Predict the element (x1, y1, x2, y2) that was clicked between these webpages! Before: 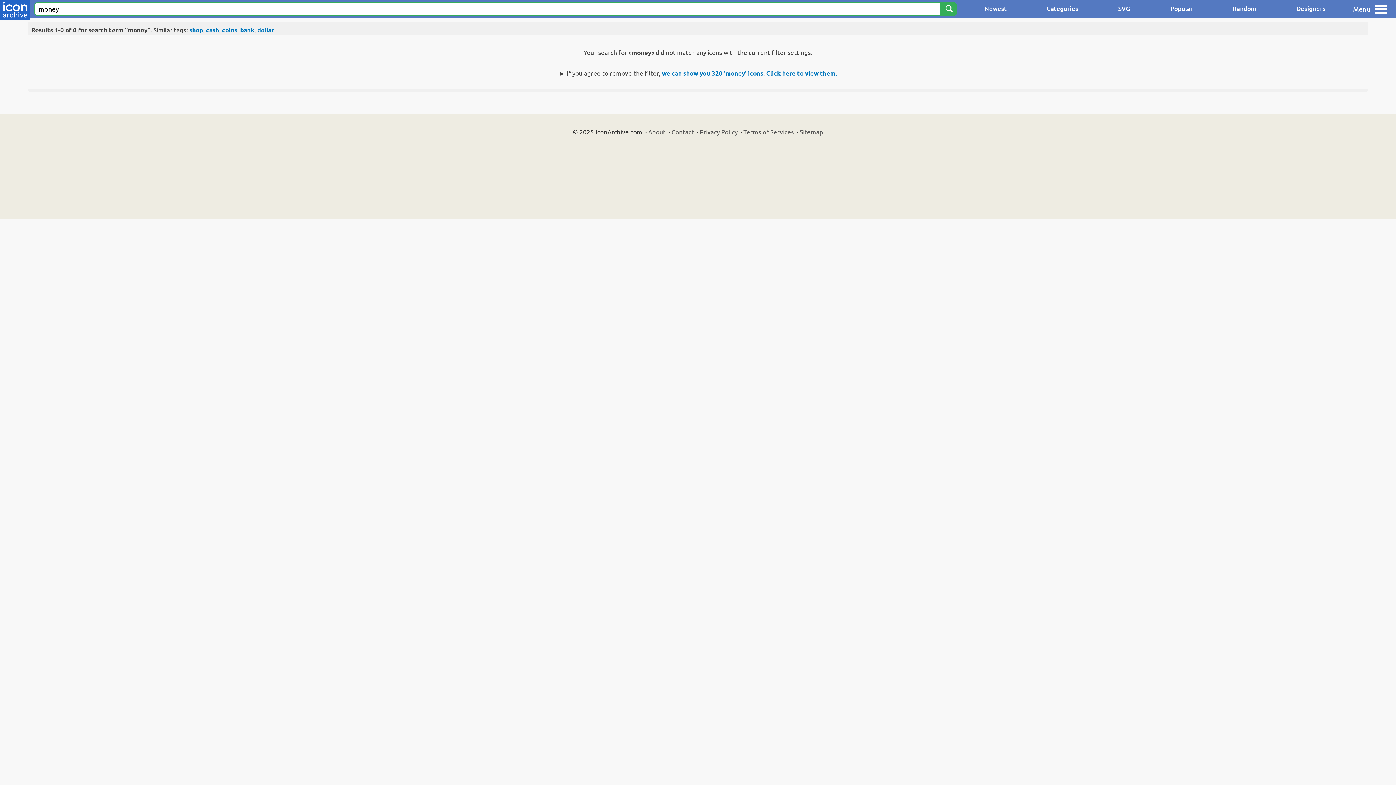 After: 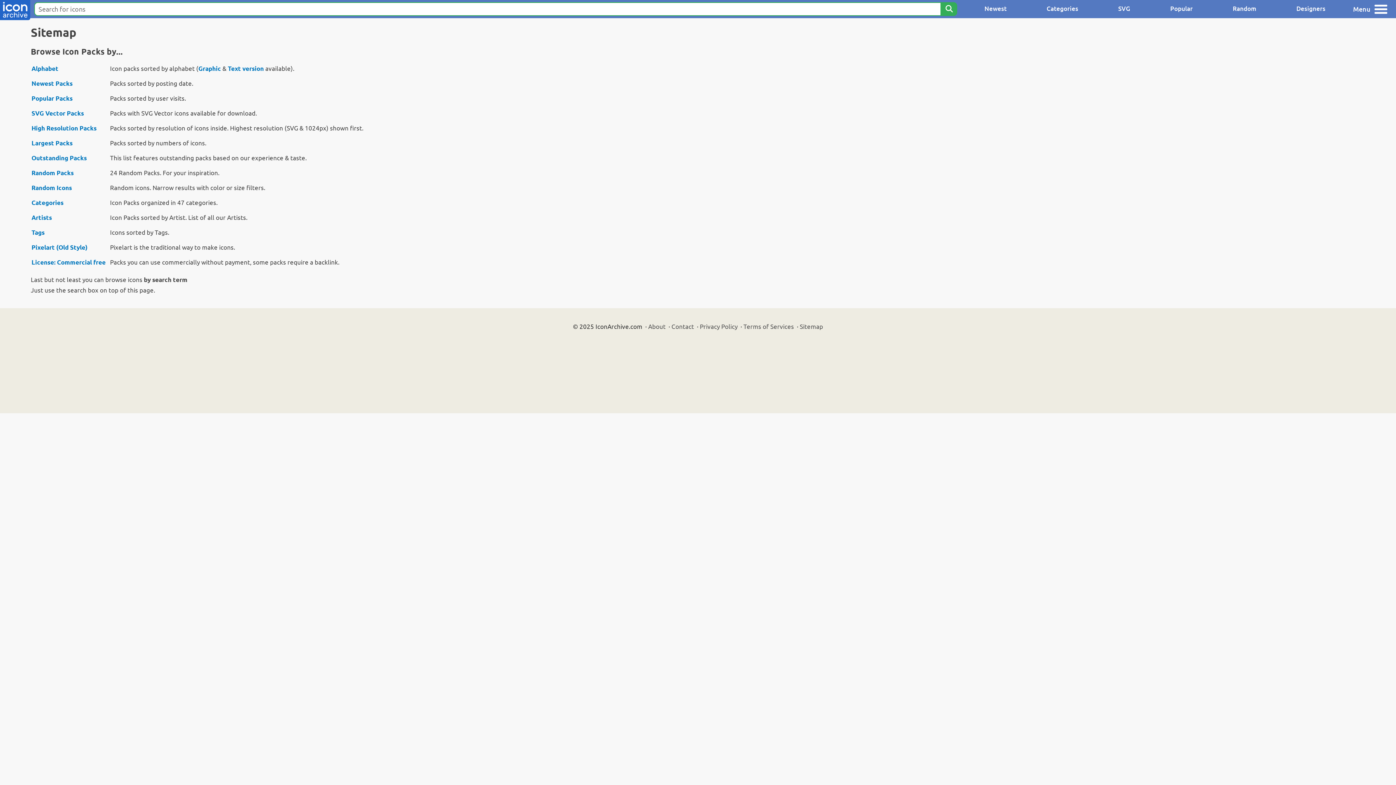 Action: label: Sitemap bbox: (800, 128, 823, 135)